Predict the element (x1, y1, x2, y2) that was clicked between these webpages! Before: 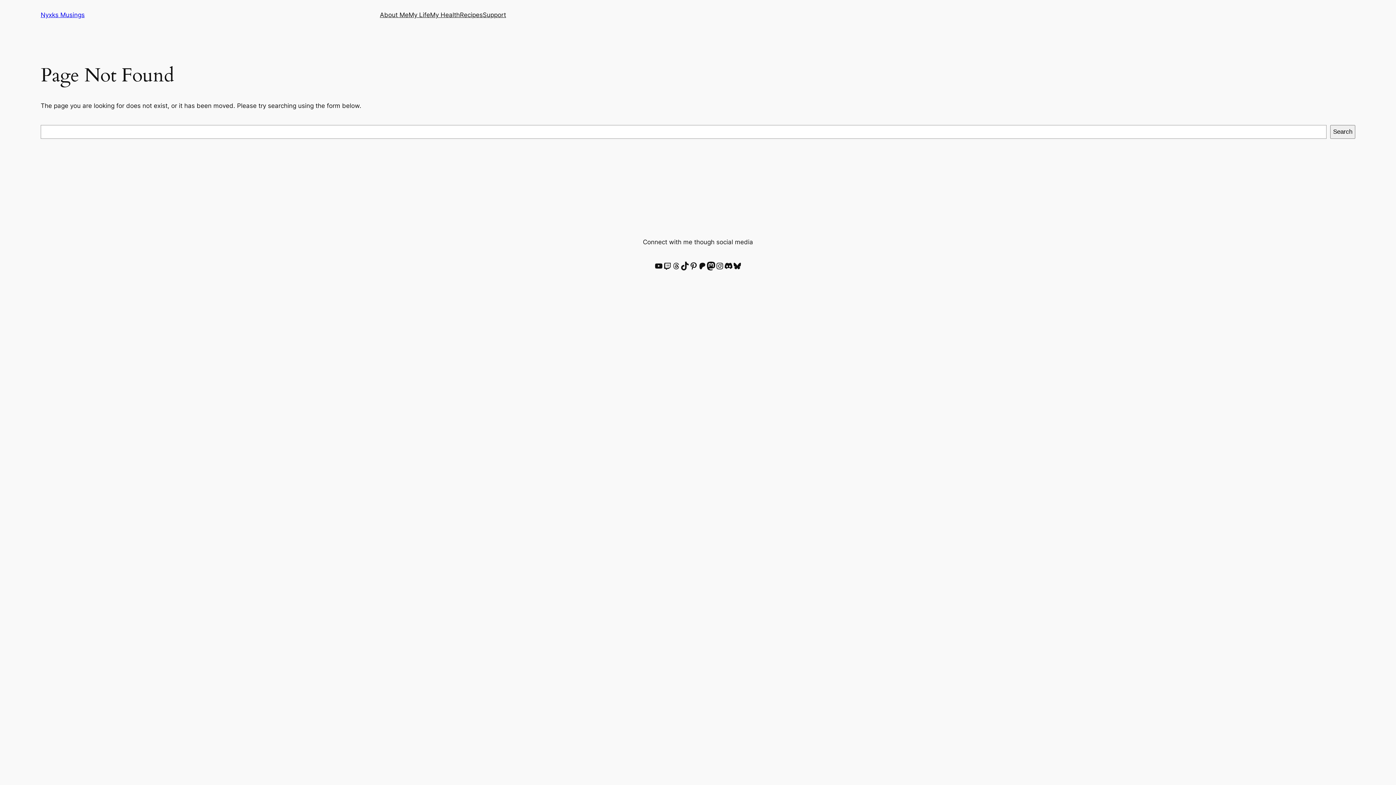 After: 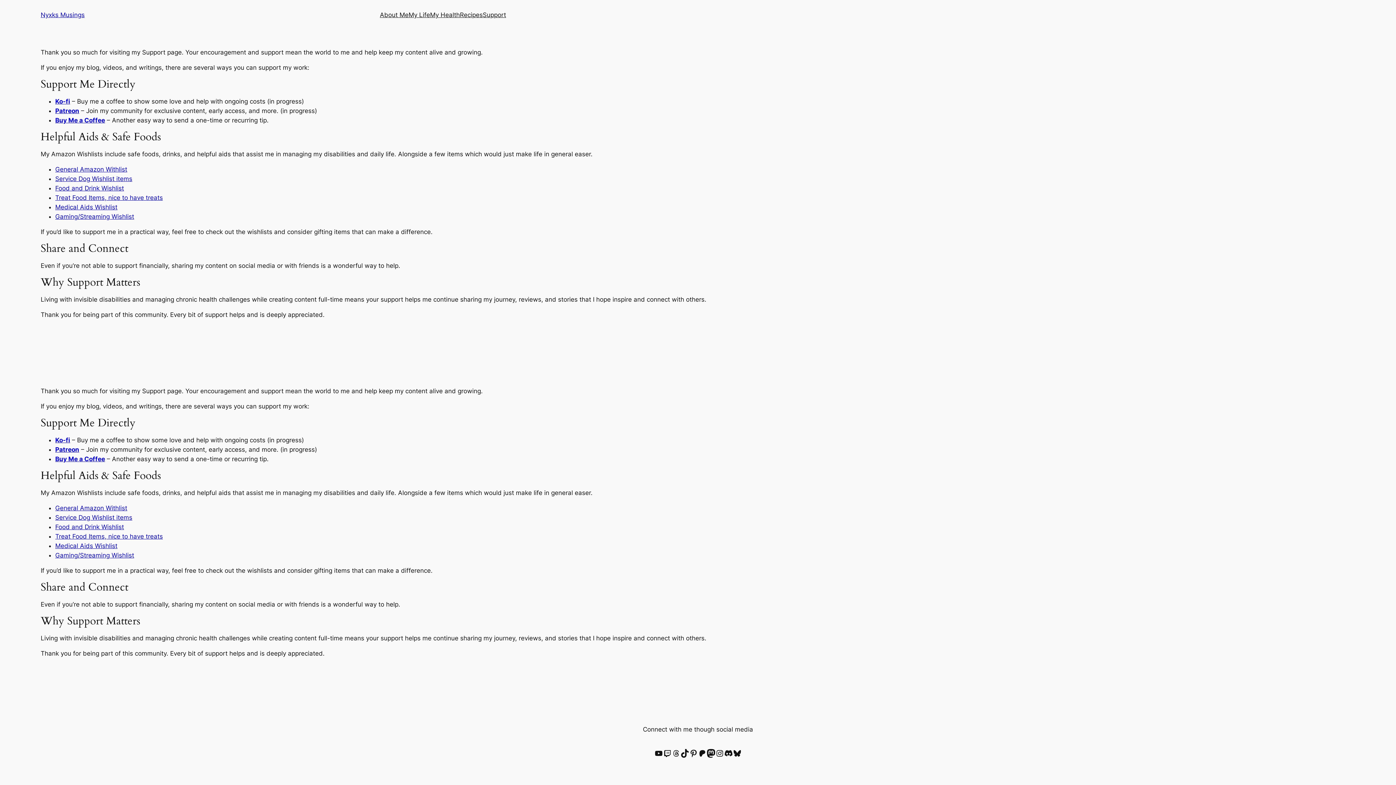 Action: label: Support bbox: (482, 10, 506, 19)